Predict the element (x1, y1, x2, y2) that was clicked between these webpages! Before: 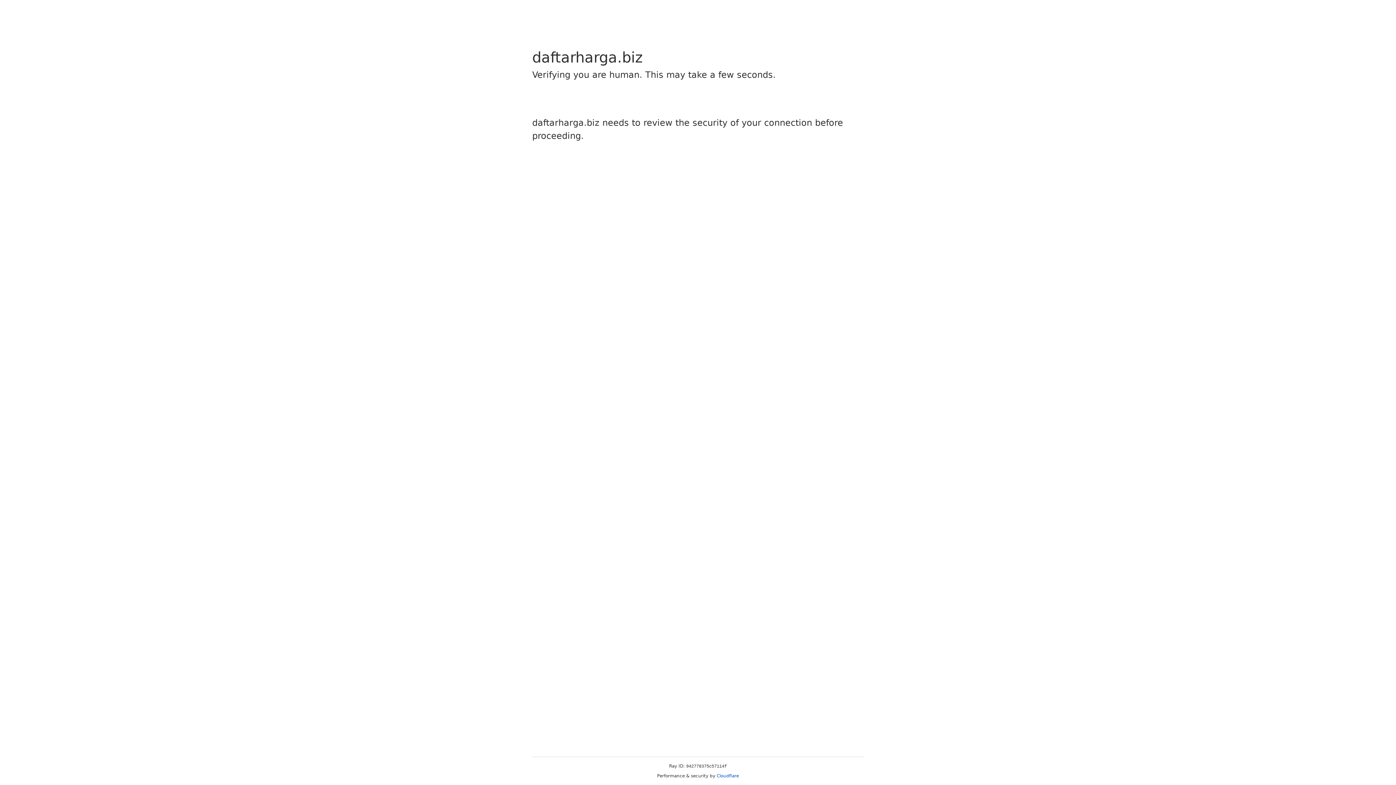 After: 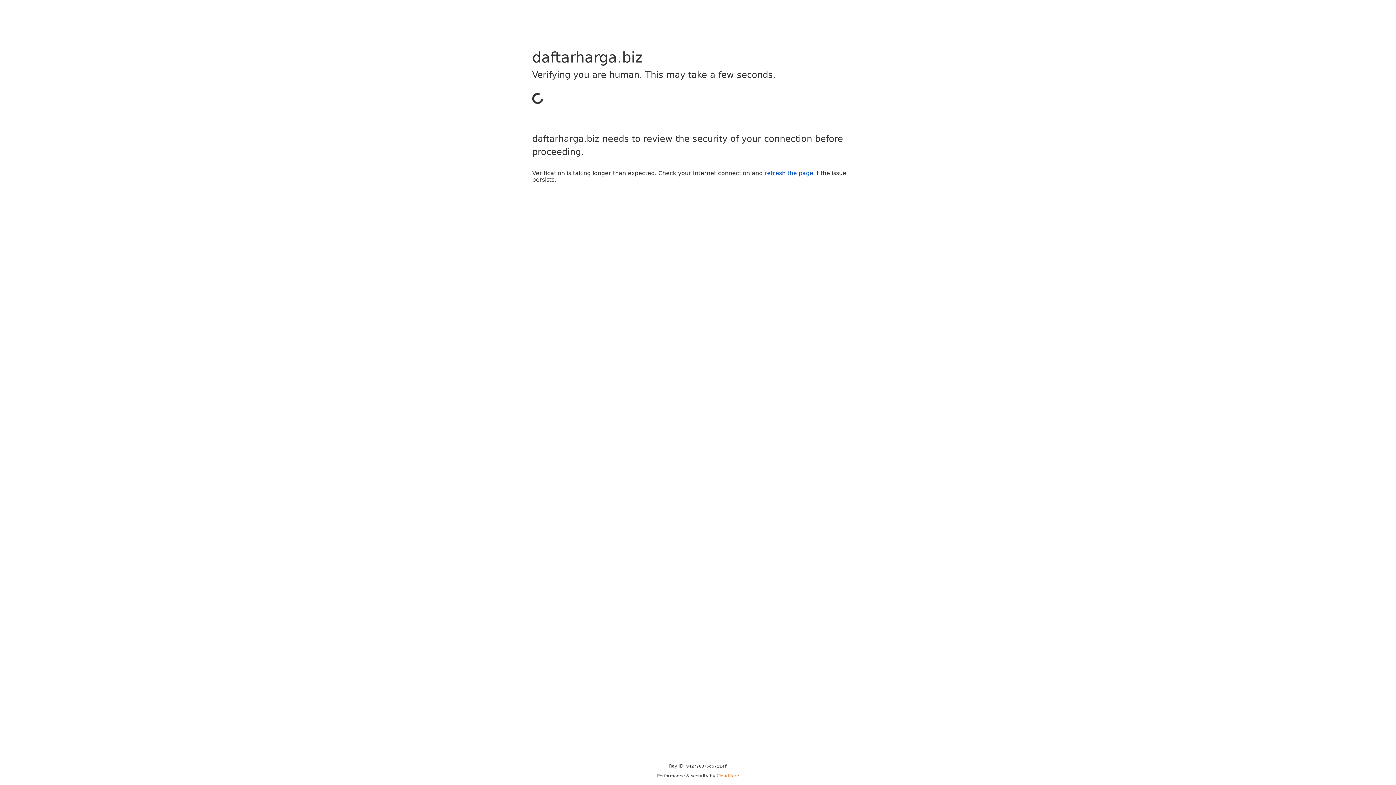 Action: bbox: (716, 773, 739, 778) label: Cloudflare